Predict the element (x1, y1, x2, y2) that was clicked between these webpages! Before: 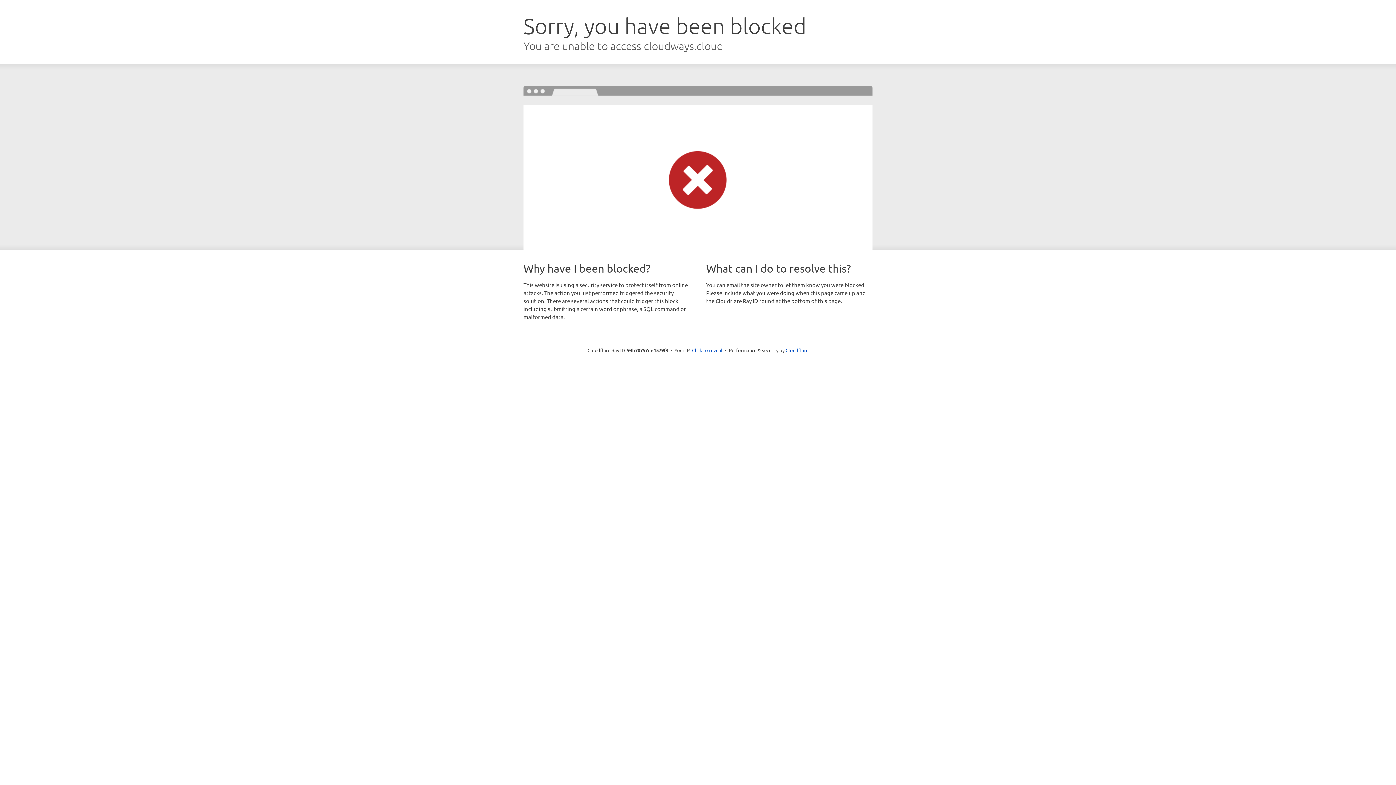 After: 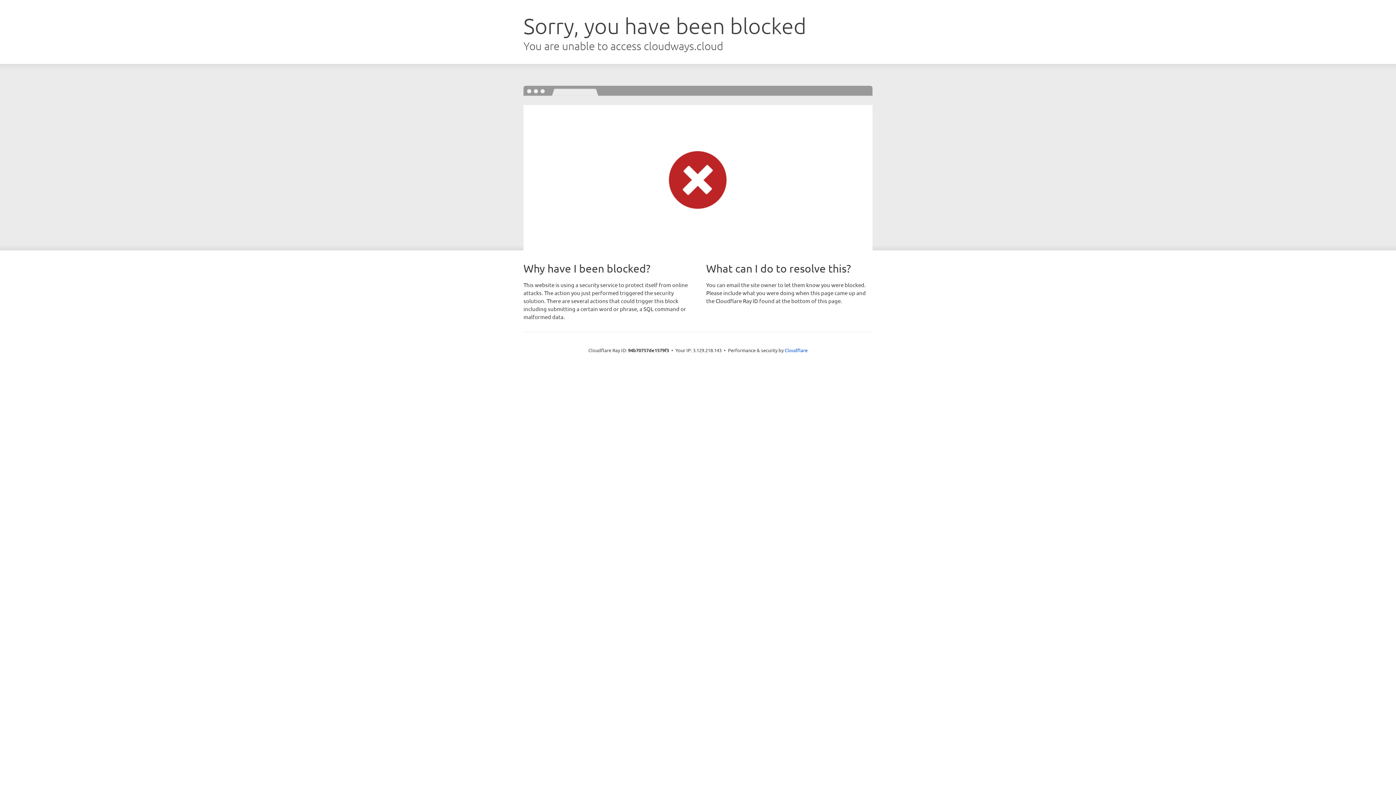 Action: label: Click to reveal bbox: (692, 346, 722, 353)